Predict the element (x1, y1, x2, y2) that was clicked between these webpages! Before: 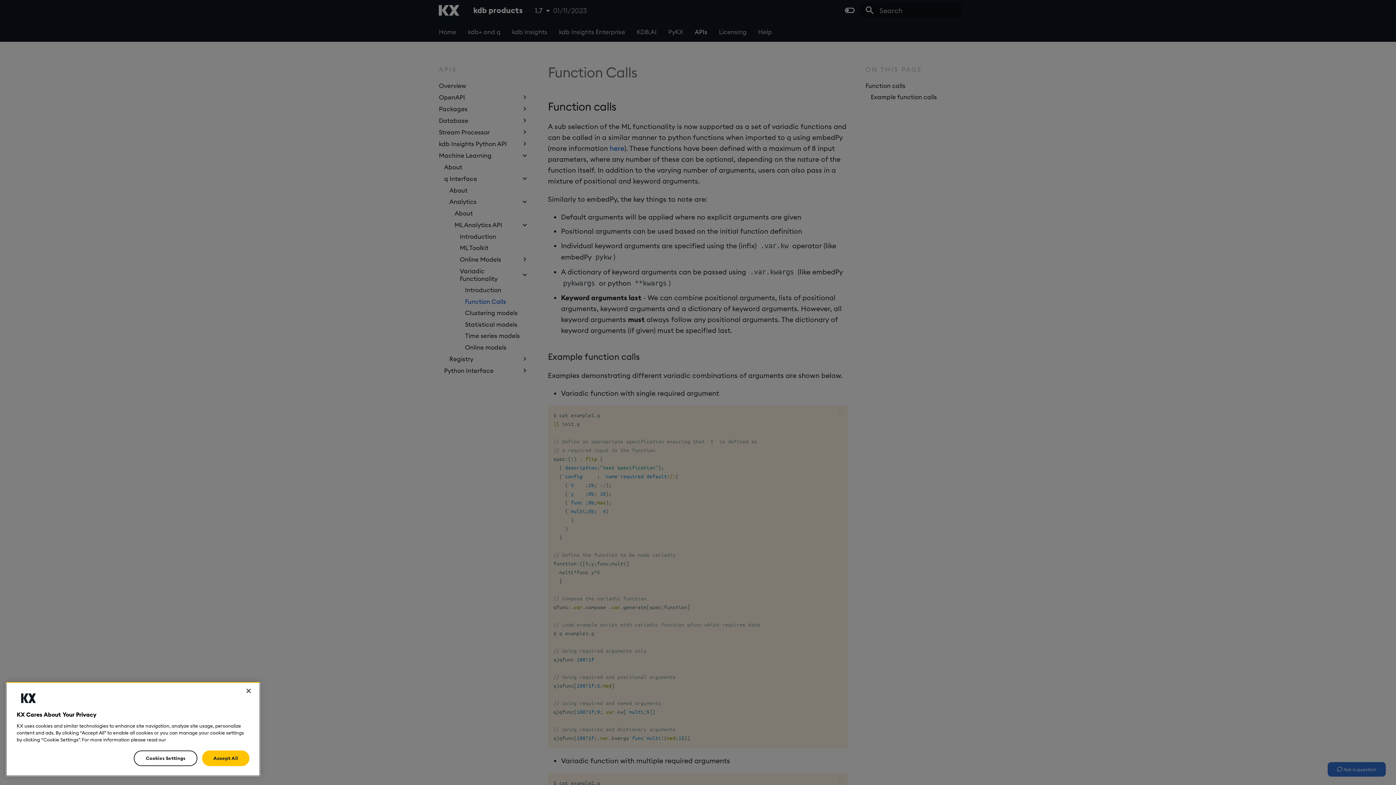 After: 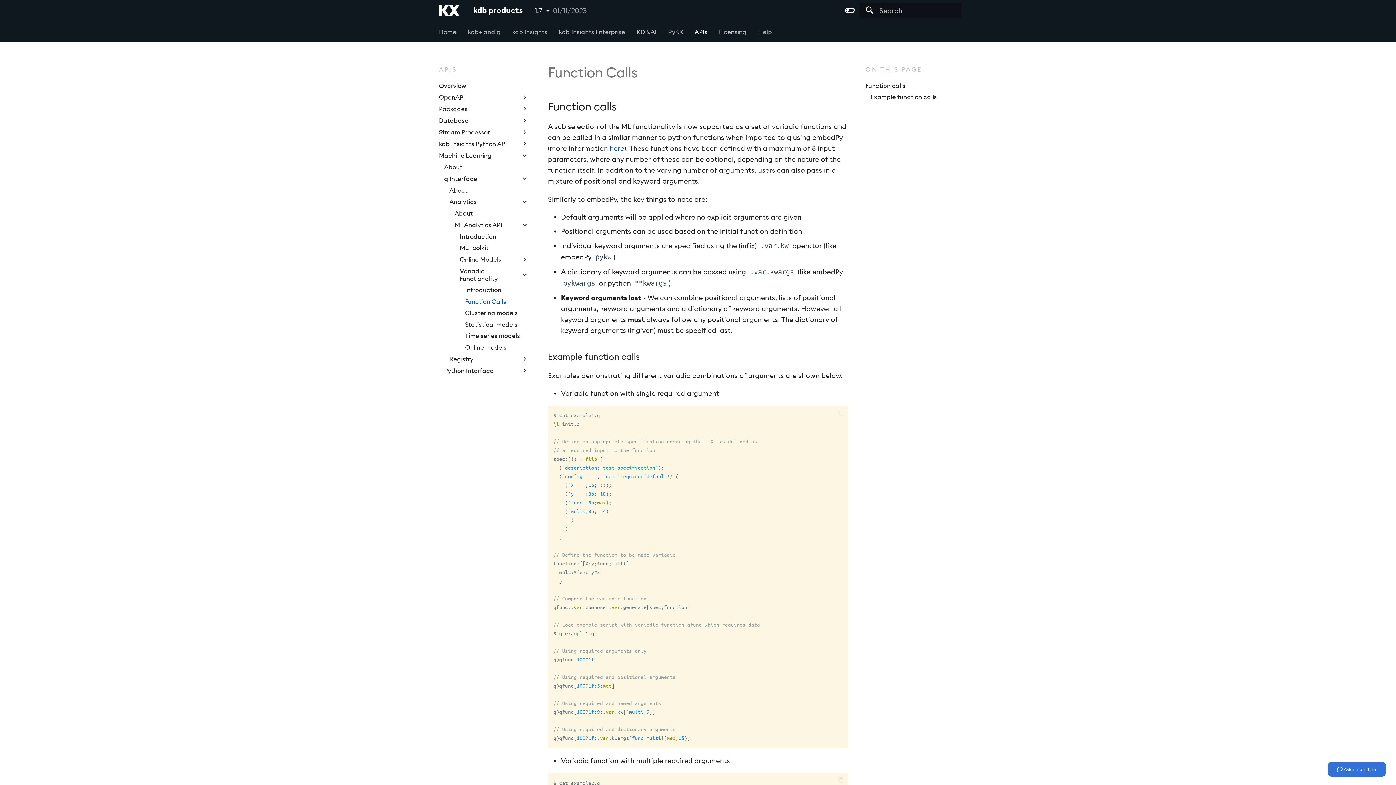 Action: label: Close bbox: (240, 753, 256, 769)